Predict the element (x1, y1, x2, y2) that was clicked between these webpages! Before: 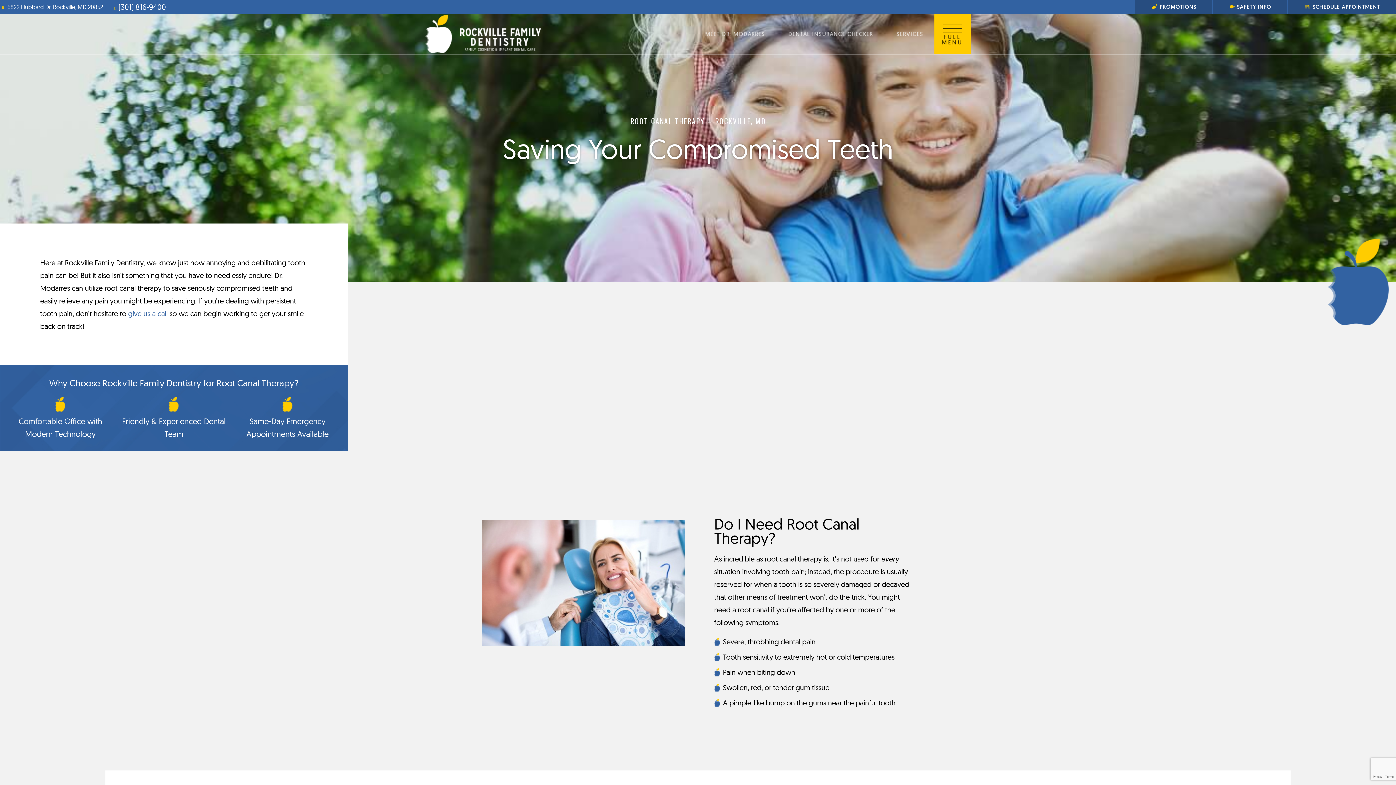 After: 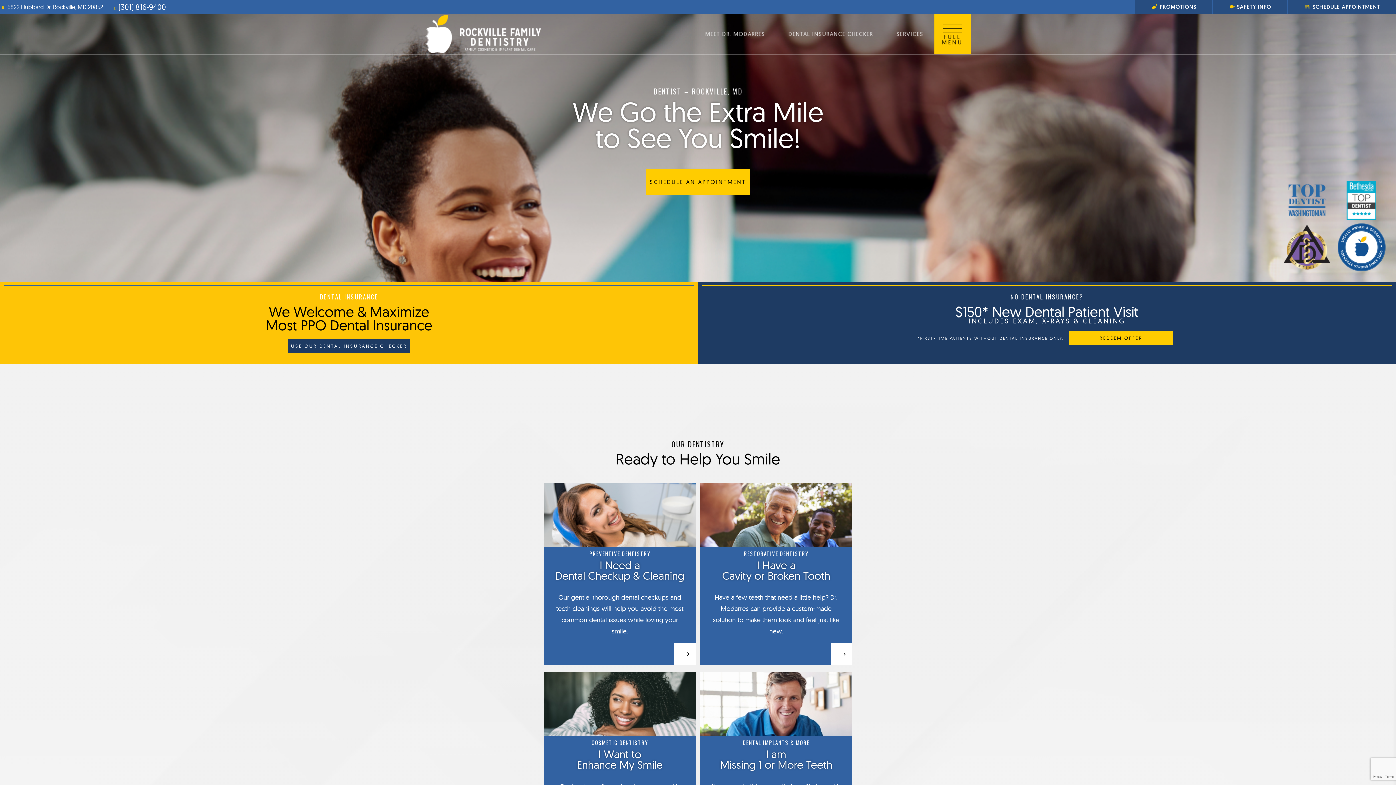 Action: bbox: (425, 14, 541, 53) label: home page